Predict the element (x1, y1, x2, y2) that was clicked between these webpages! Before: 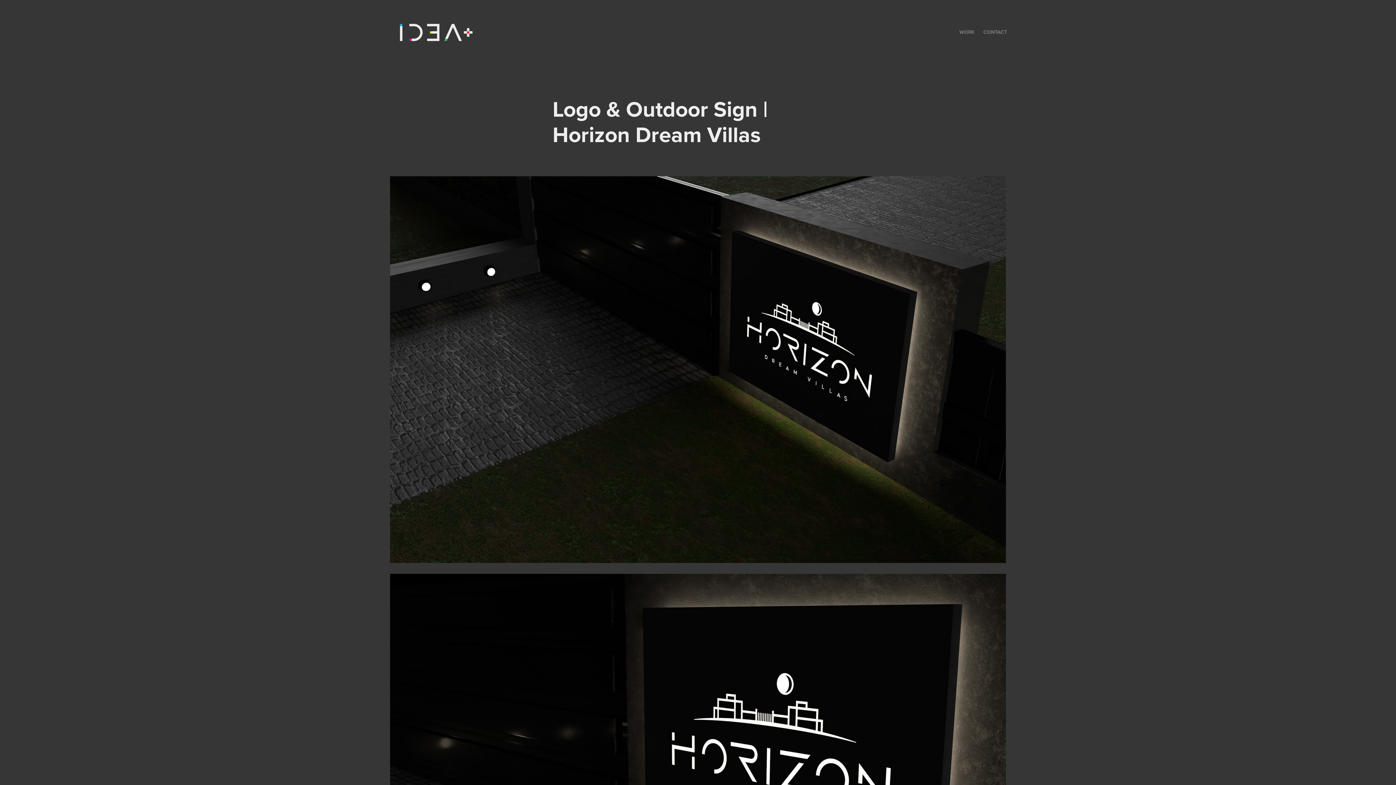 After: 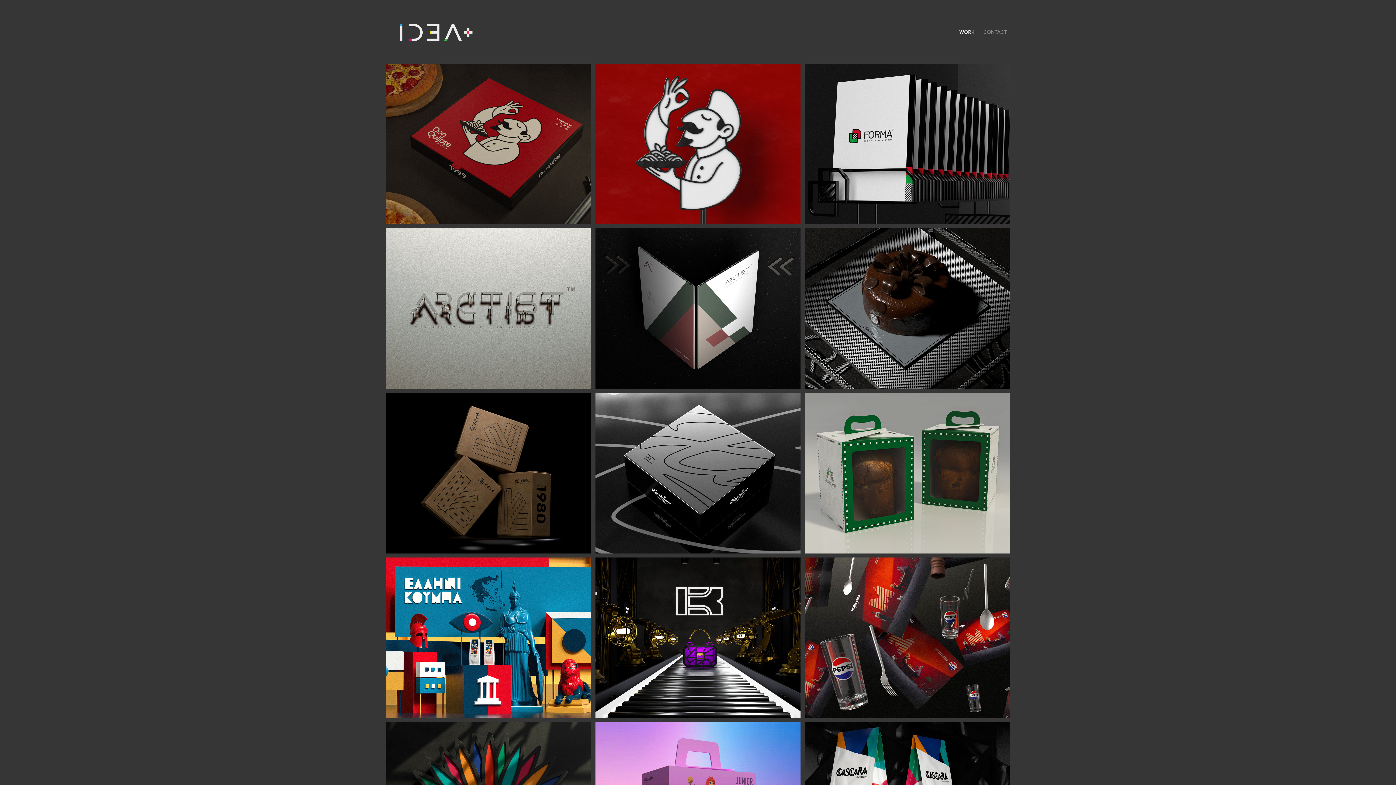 Action: label: WORK bbox: (959, 28, 974, 35)